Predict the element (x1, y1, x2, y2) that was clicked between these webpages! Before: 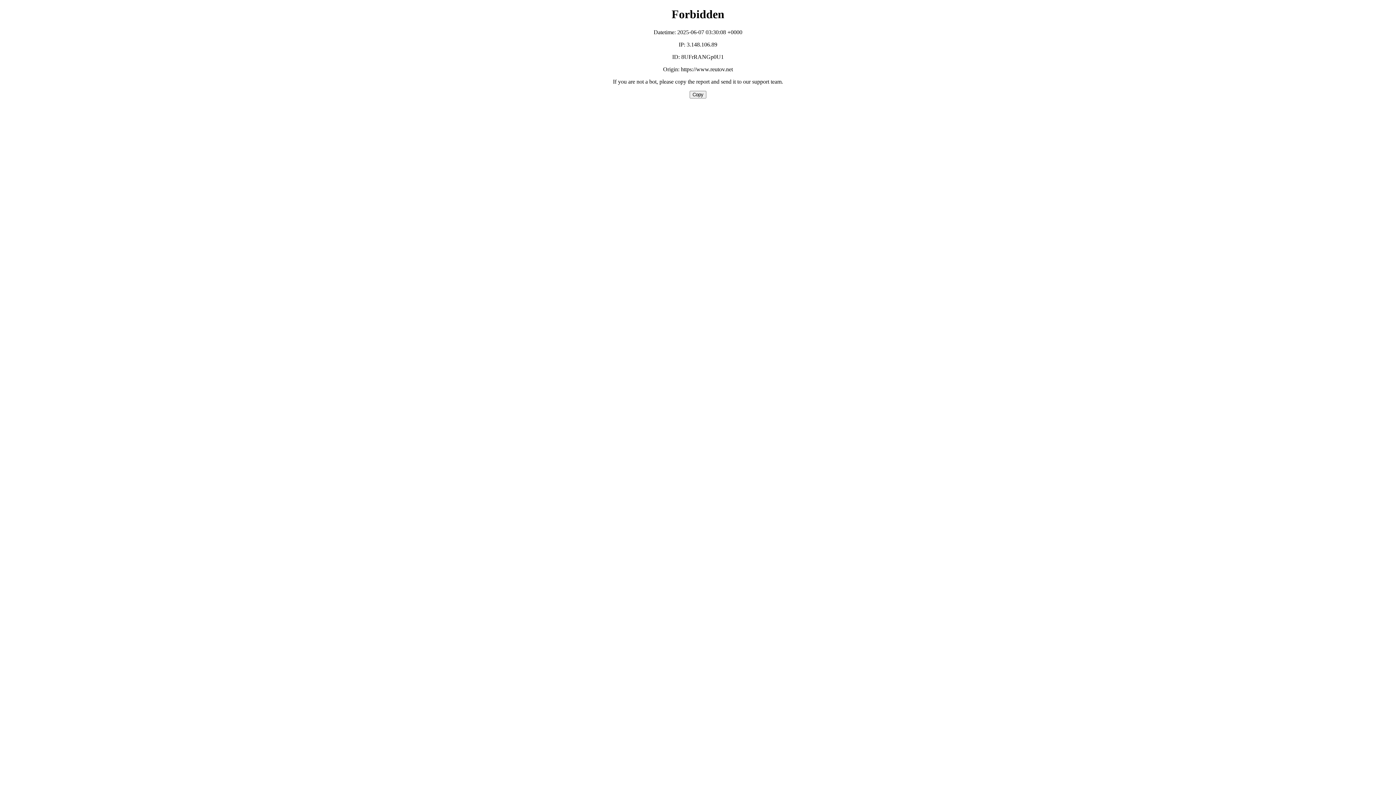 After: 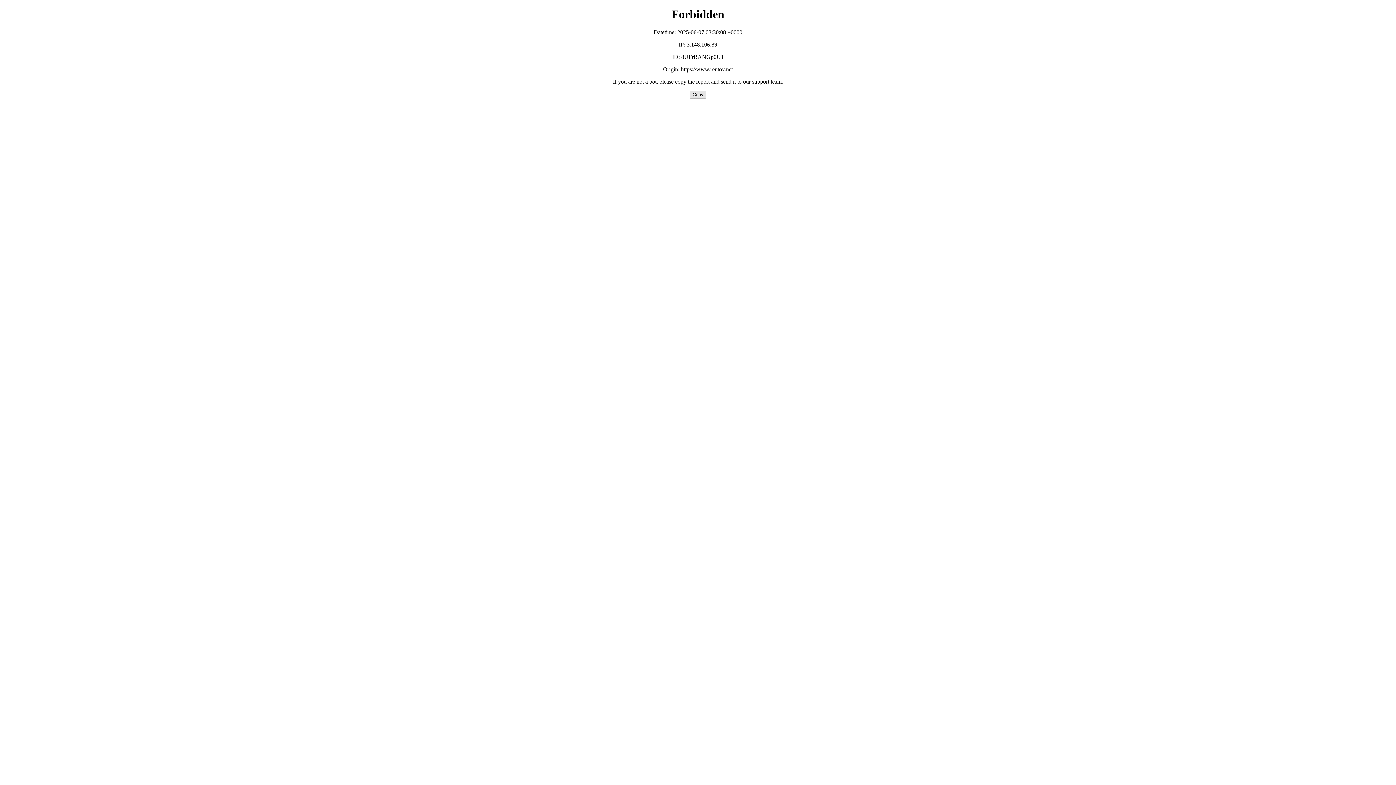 Action: bbox: (689, 90, 706, 98) label: Copy